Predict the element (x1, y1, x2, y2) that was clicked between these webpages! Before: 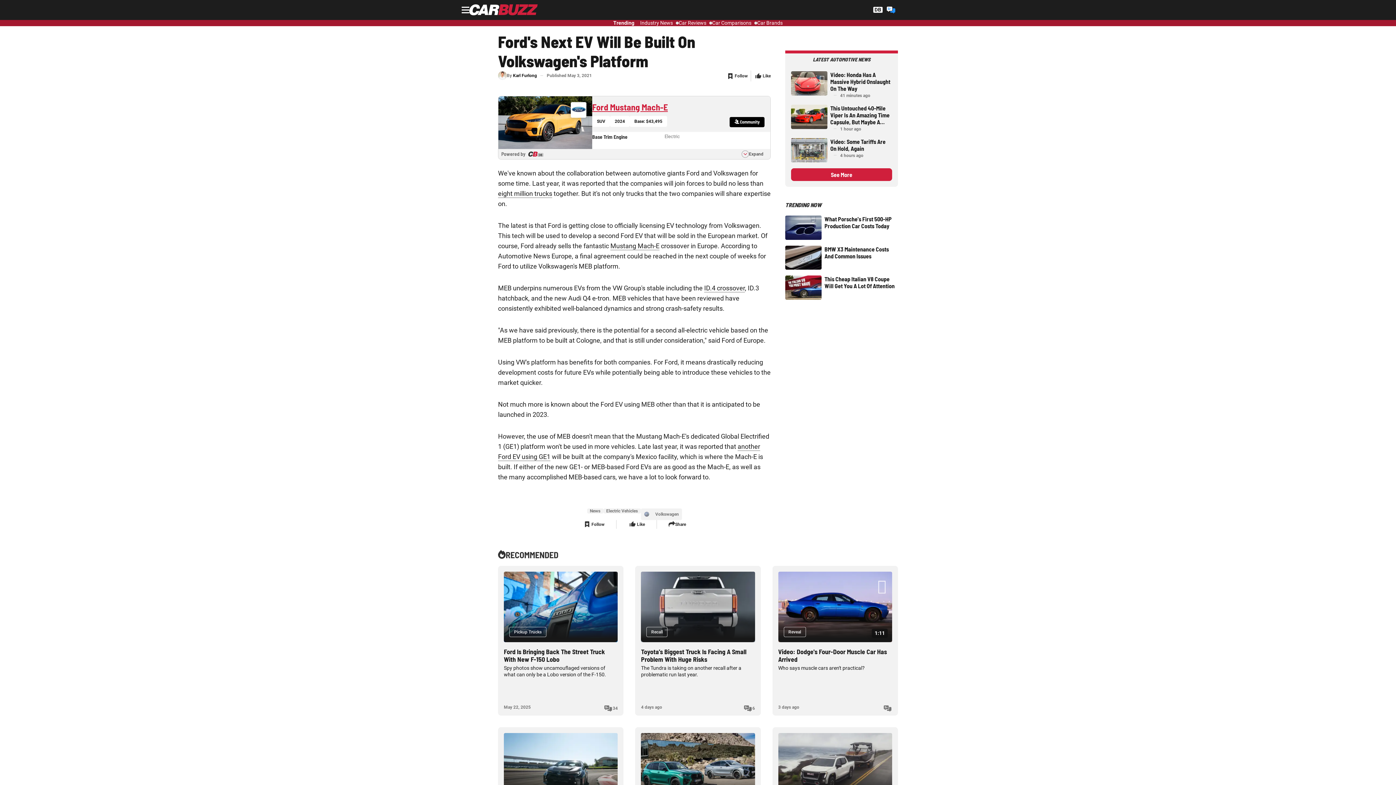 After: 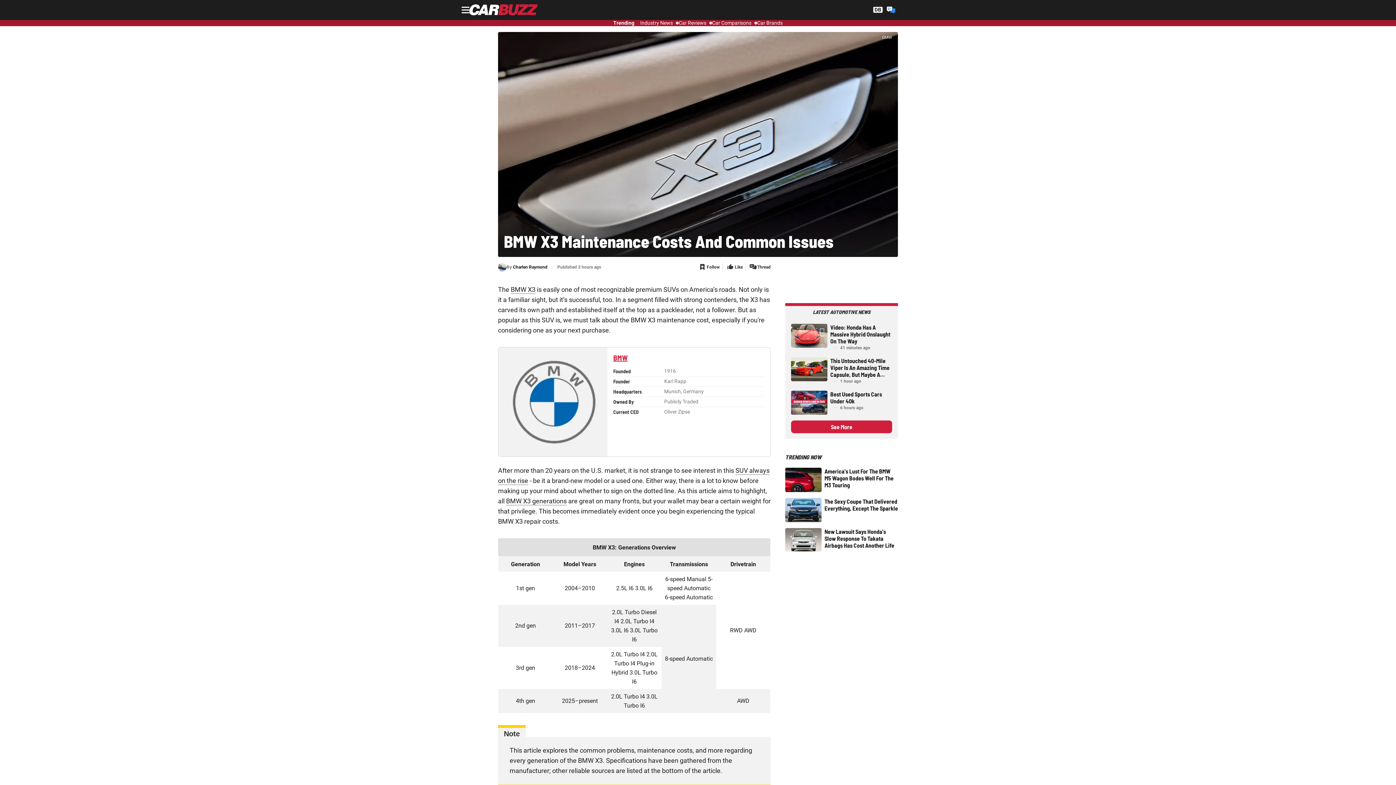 Action: bbox: (785, 245, 821, 269)